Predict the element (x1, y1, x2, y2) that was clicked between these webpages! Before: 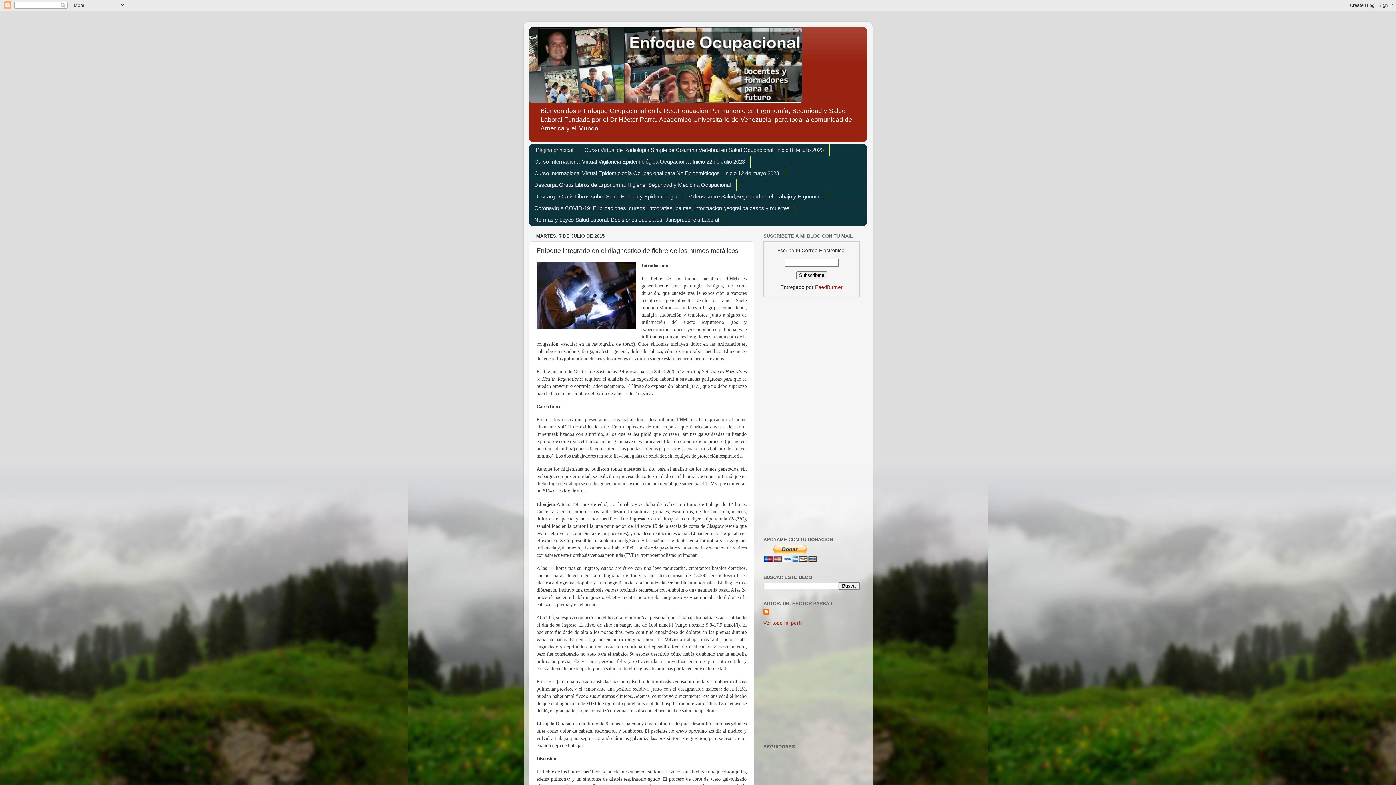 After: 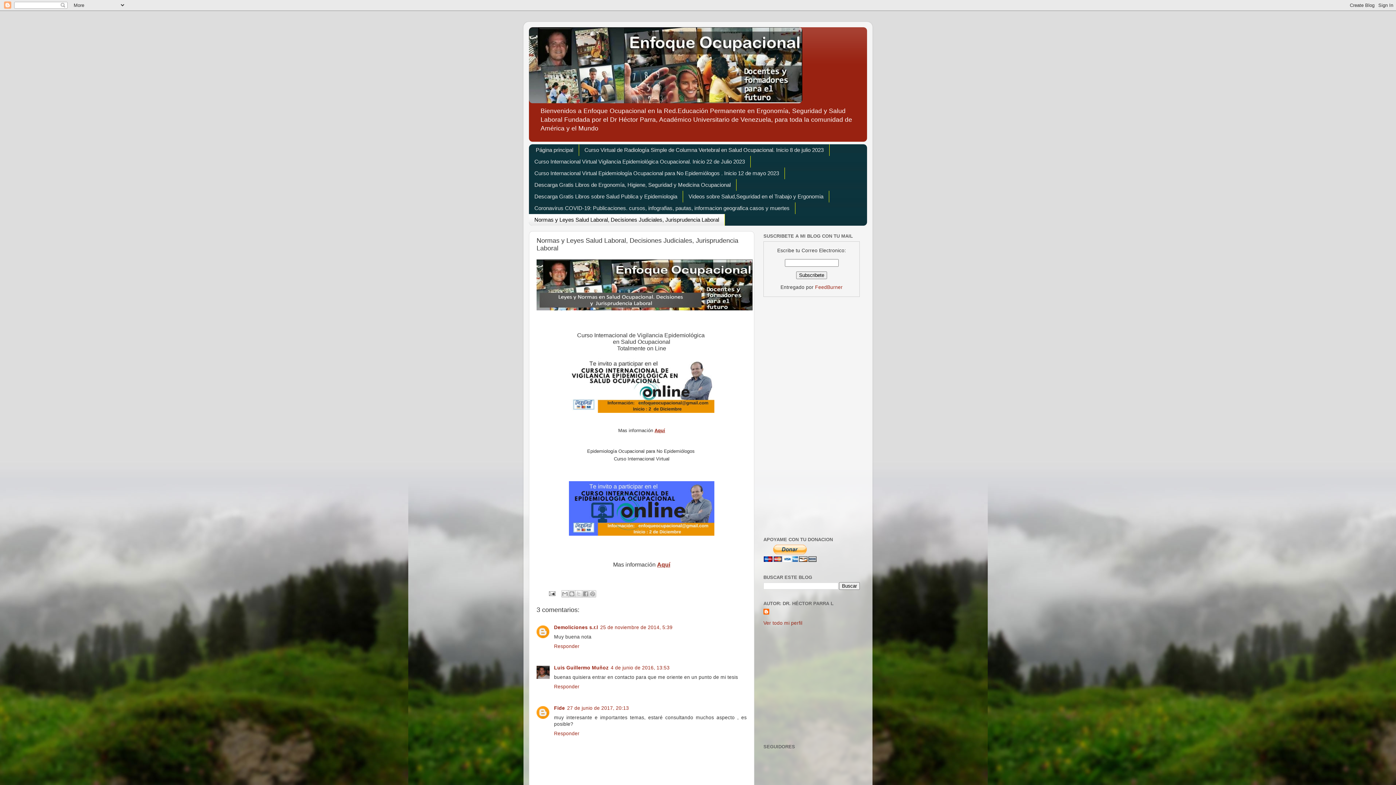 Action: label: Normas y Leyes Salud Laboral, Decisiones Judiciales, Jurisprudencia Laboral bbox: (529, 214, 725, 225)